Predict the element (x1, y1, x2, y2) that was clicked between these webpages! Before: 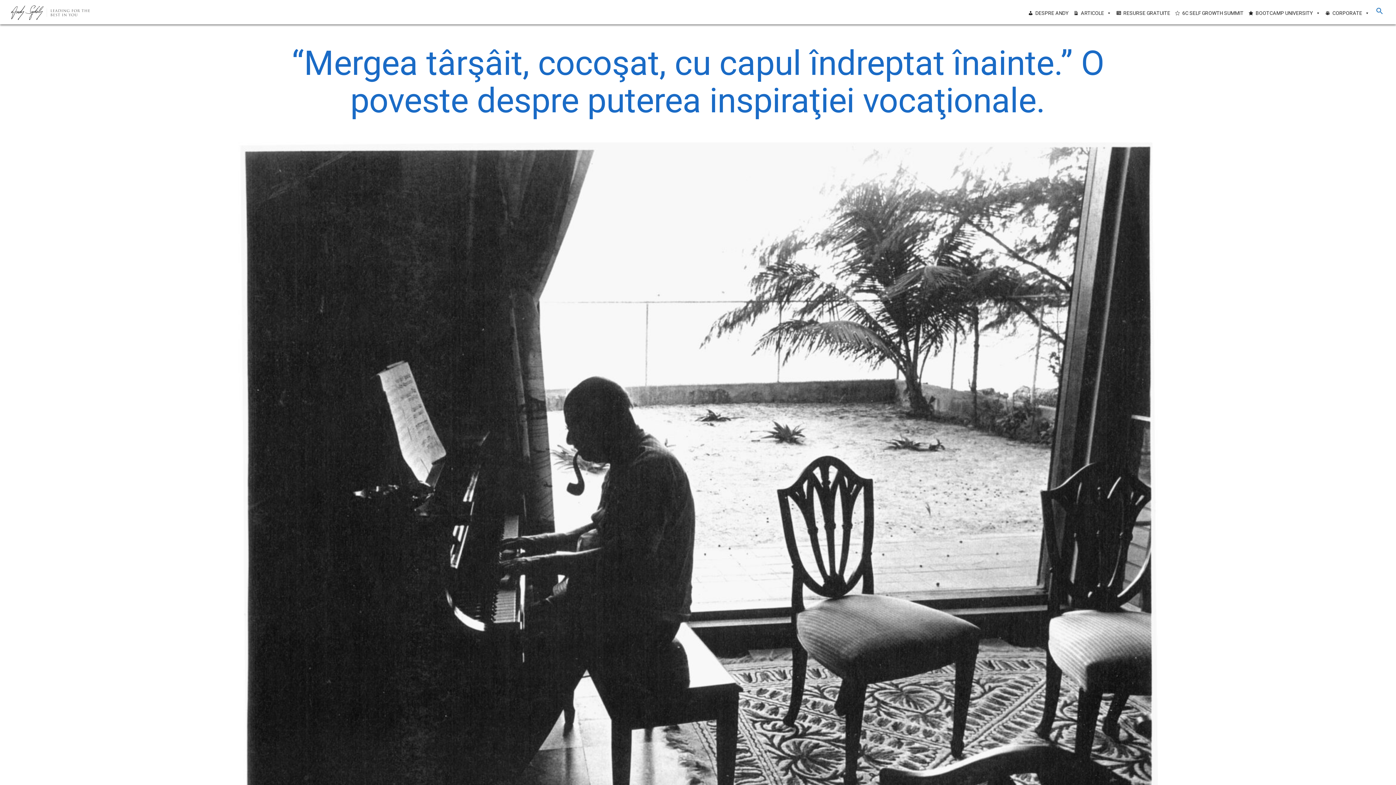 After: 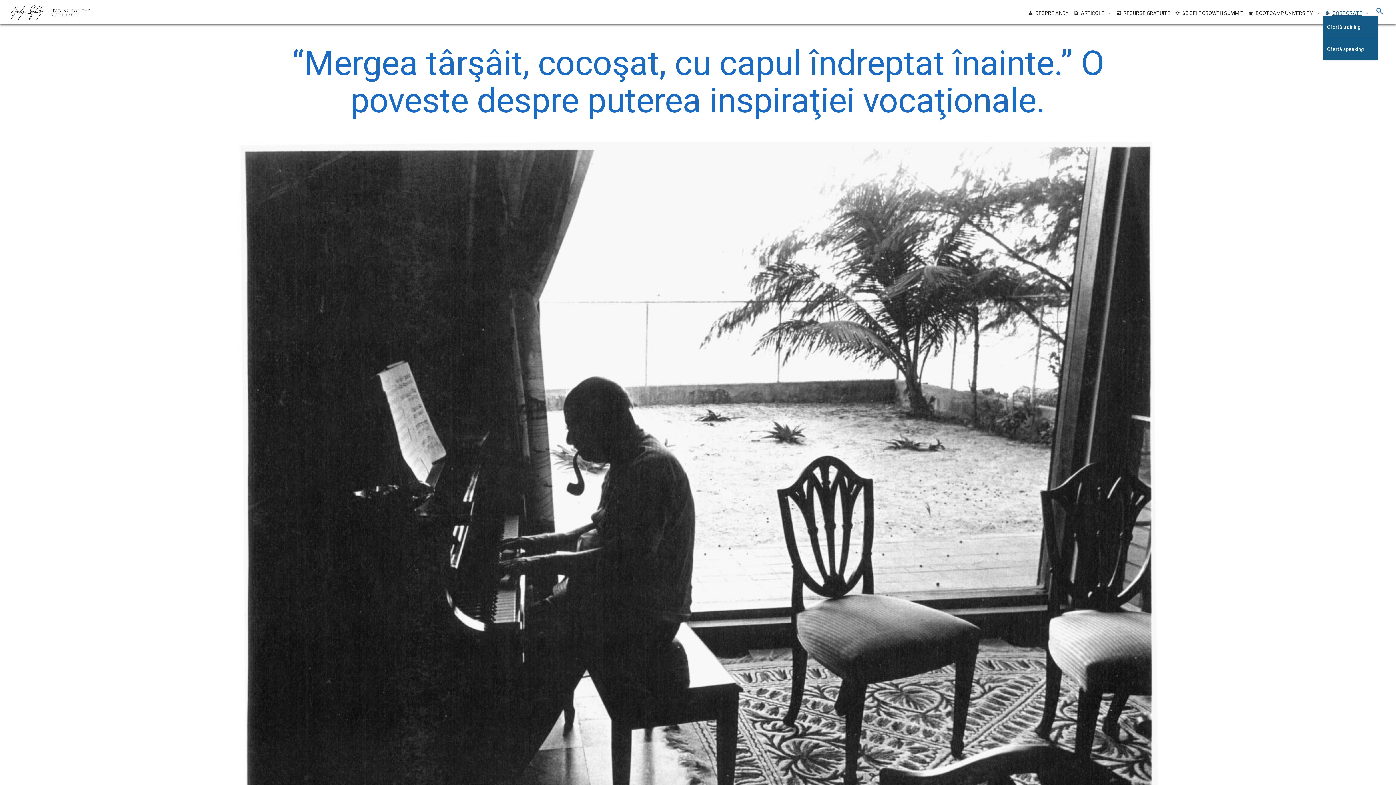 Action: label: CORPORATE bbox: (1323, 10, 1371, 16)